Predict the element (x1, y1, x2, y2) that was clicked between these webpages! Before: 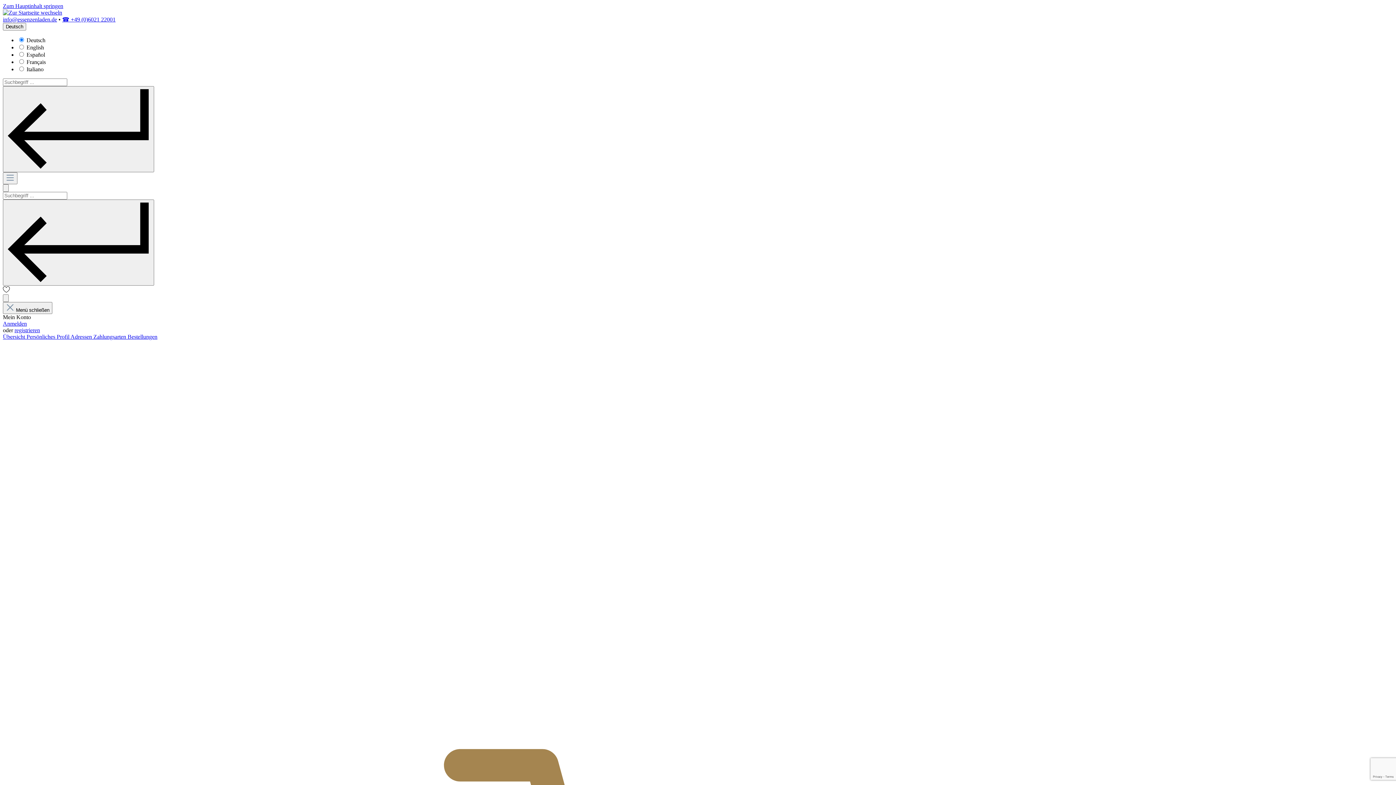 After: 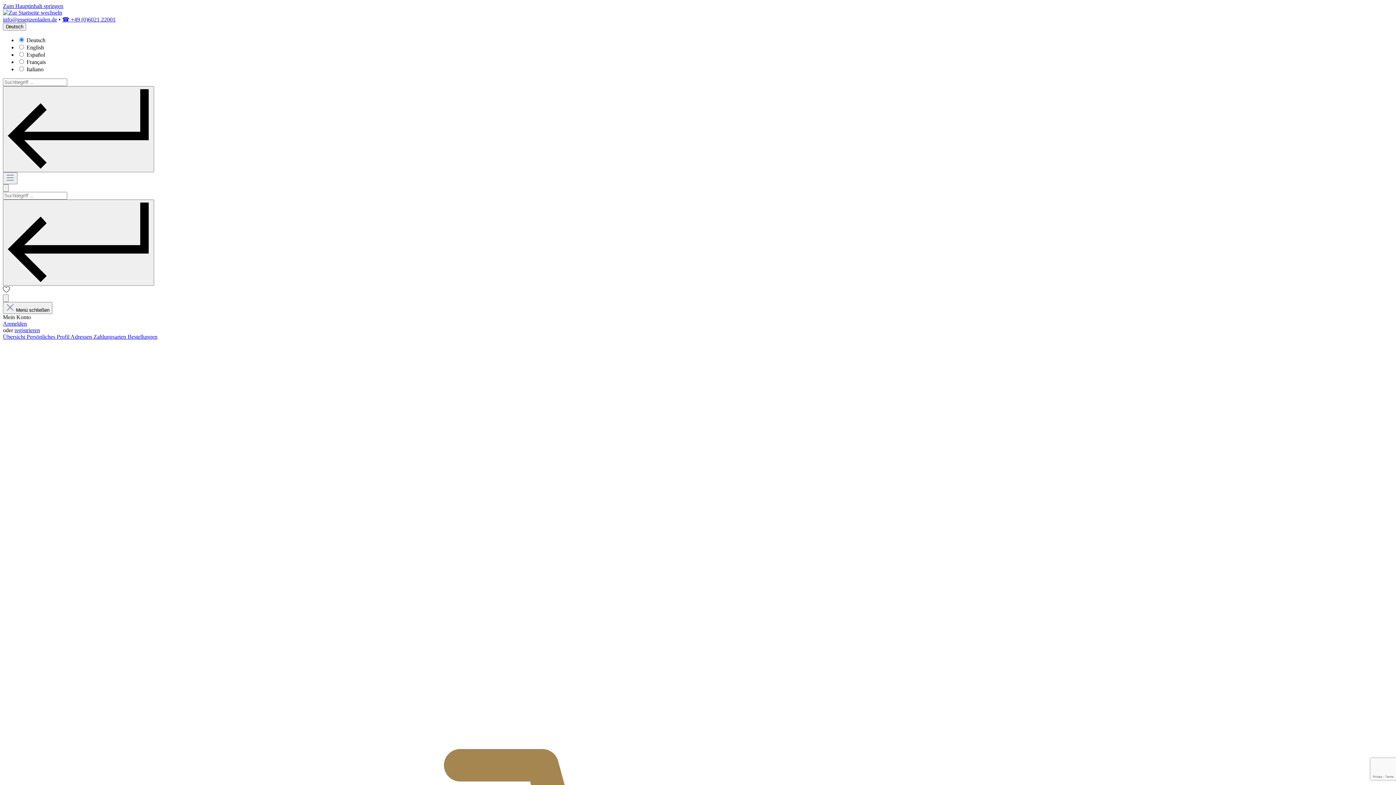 Action: bbox: (2, 333, 26, 339) label: Übersicht 